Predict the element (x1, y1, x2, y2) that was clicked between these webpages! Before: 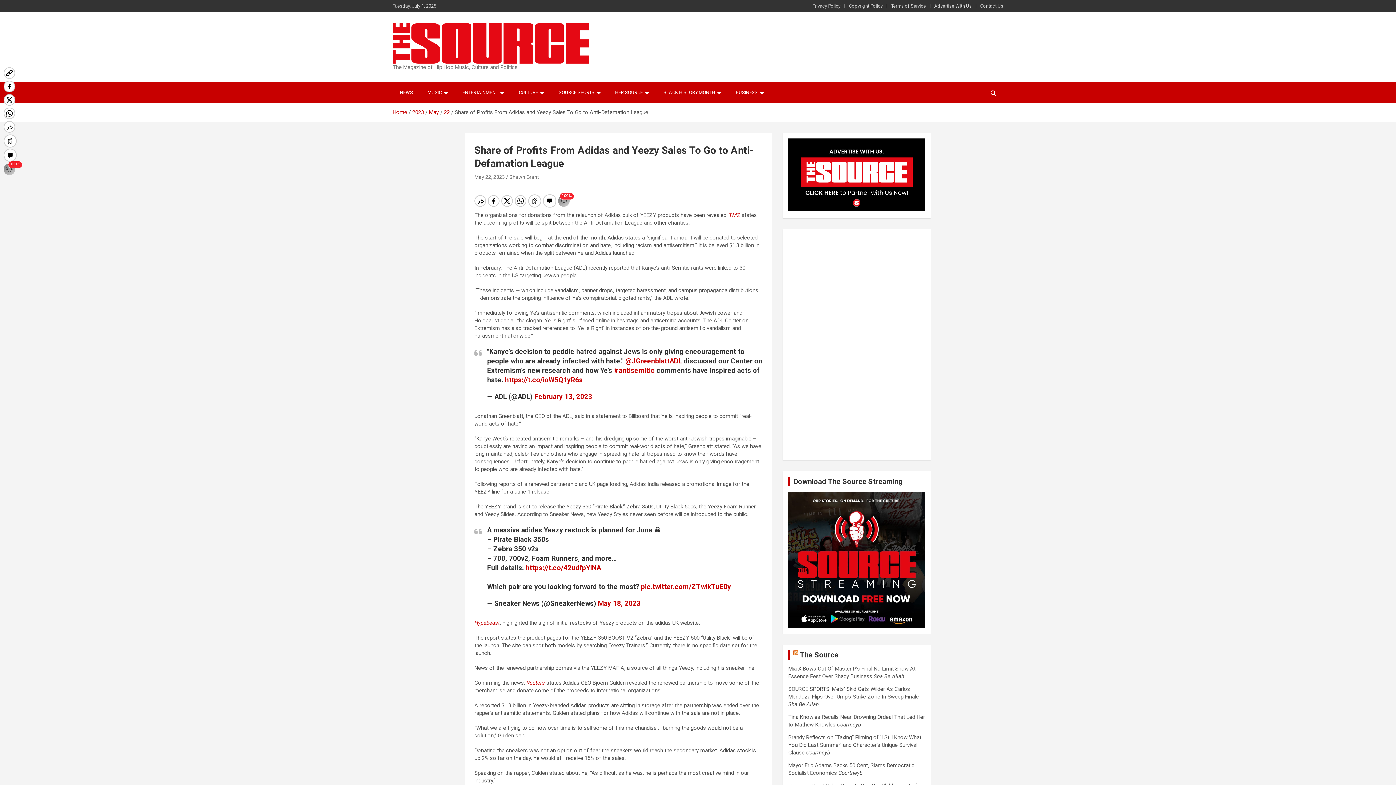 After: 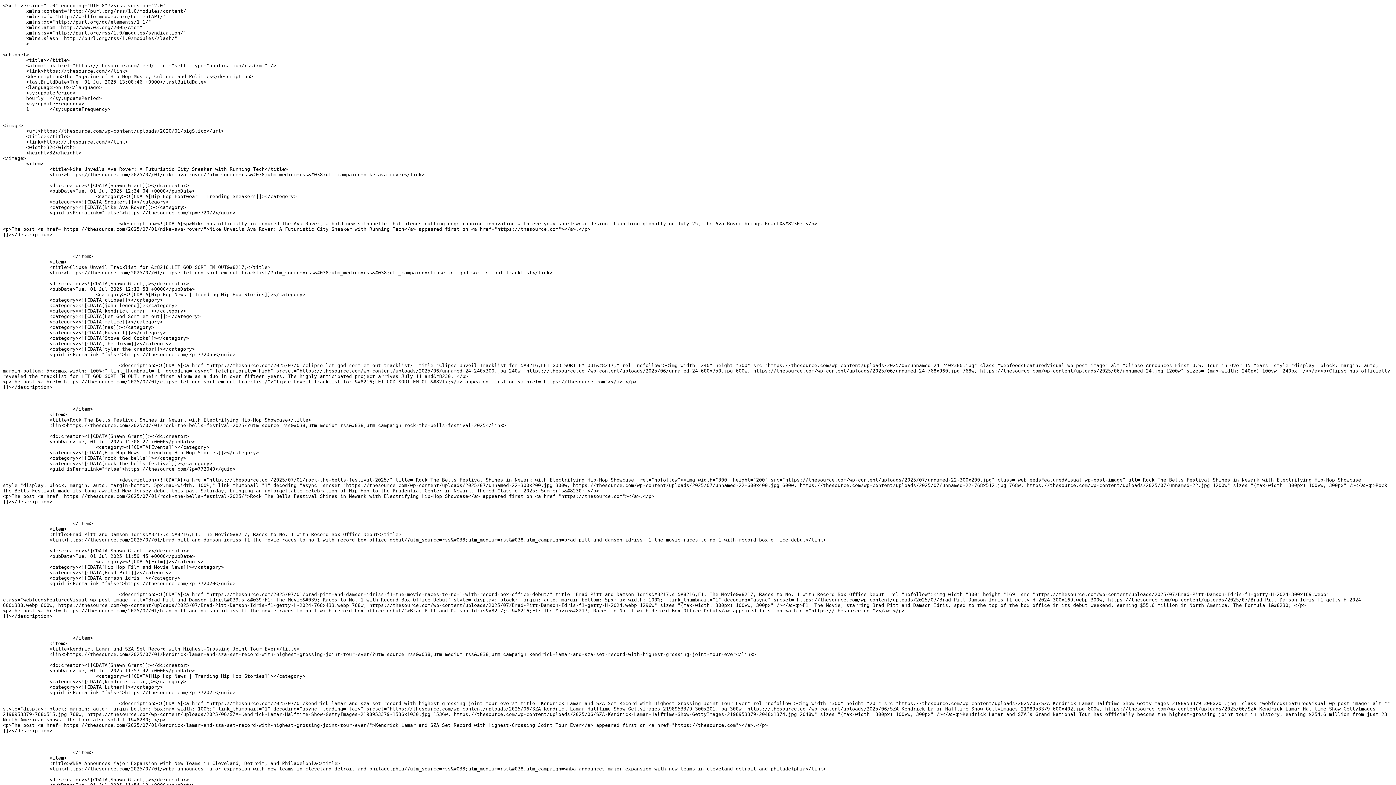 Action: bbox: (793, 650, 798, 659)